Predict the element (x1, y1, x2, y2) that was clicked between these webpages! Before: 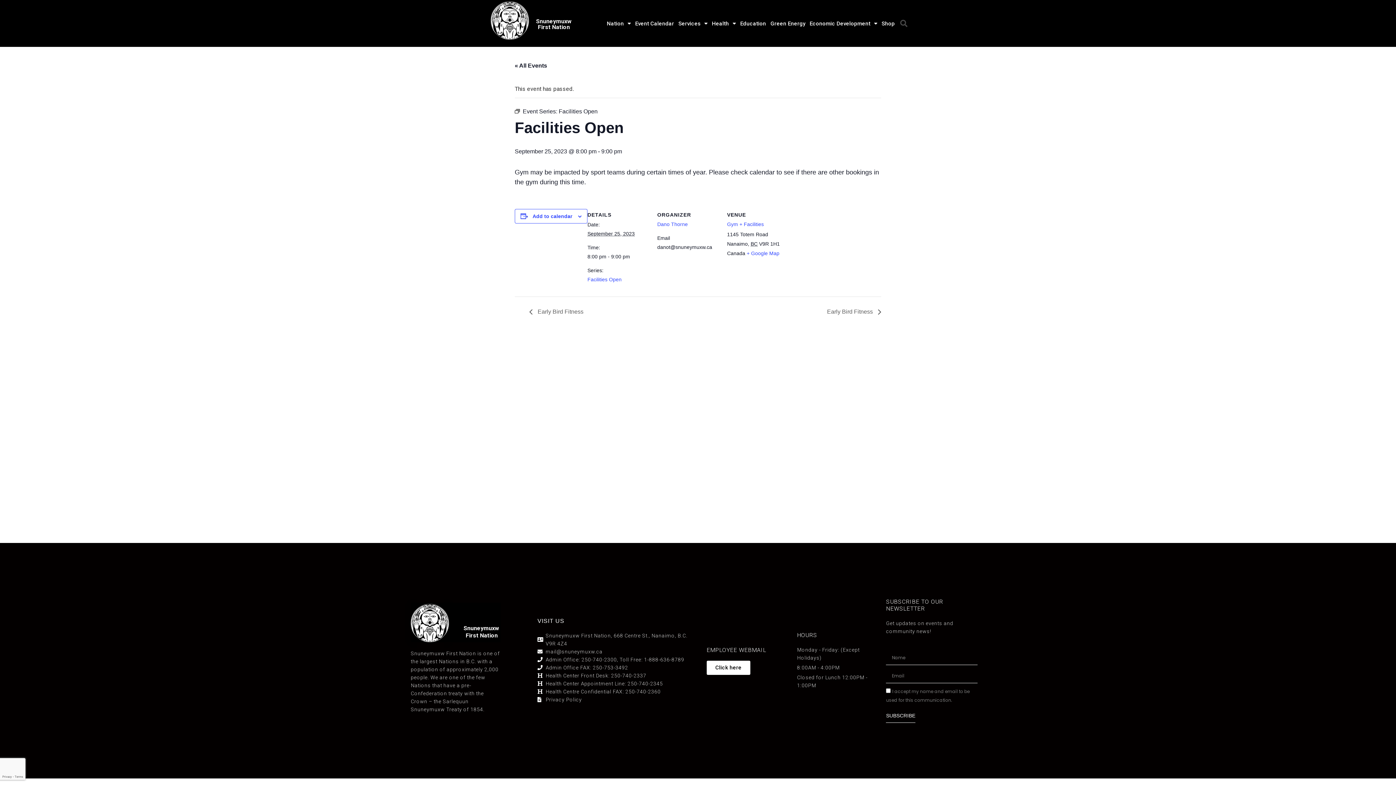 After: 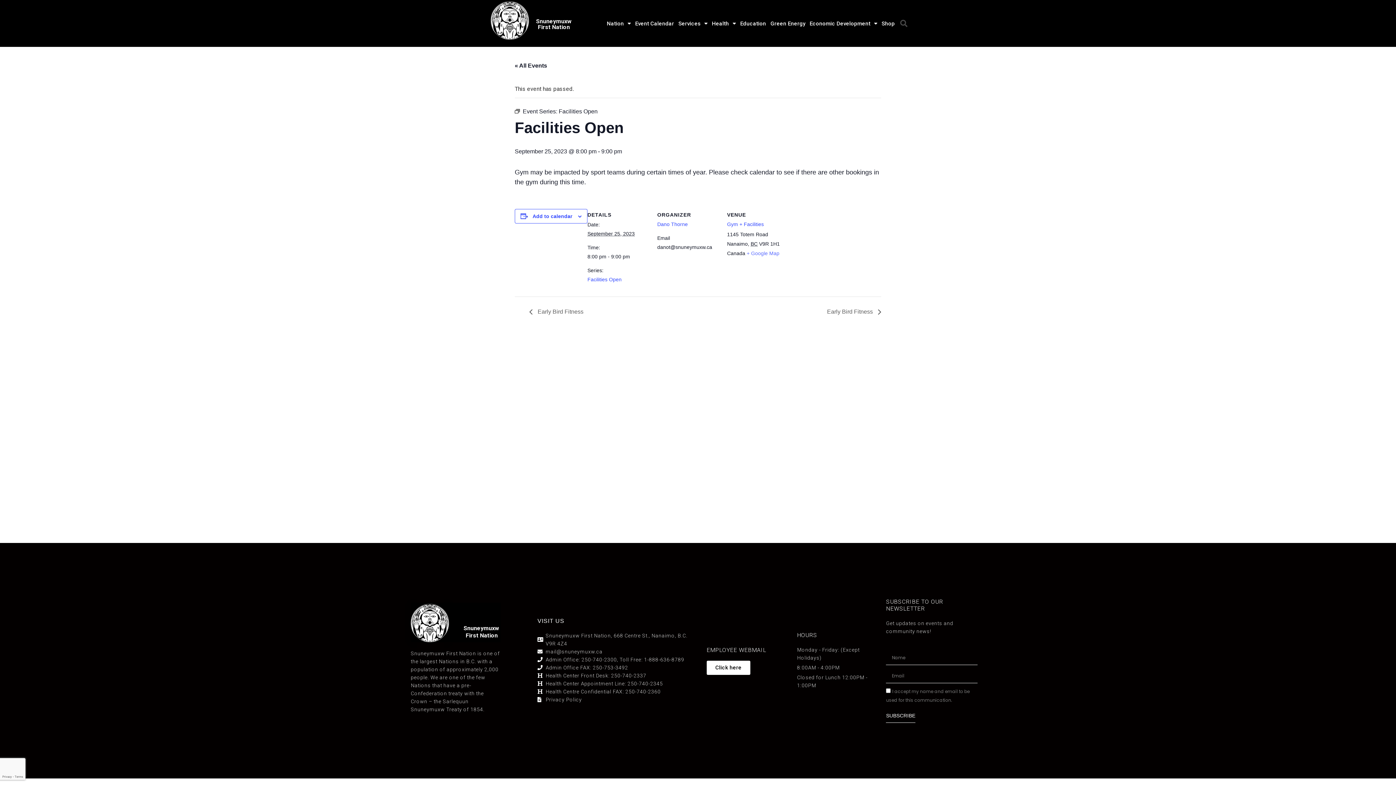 Action: label: + Google Map bbox: (746, 250, 779, 256)